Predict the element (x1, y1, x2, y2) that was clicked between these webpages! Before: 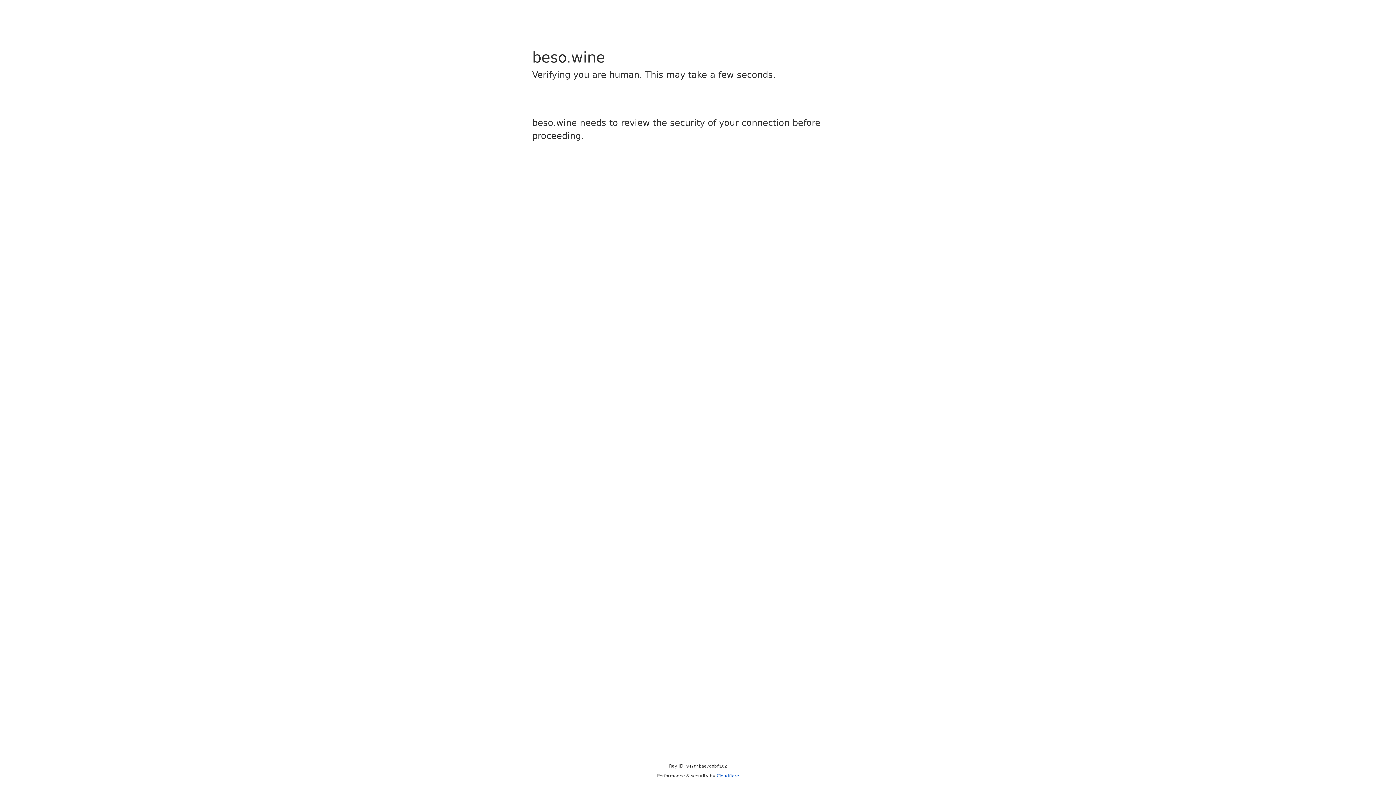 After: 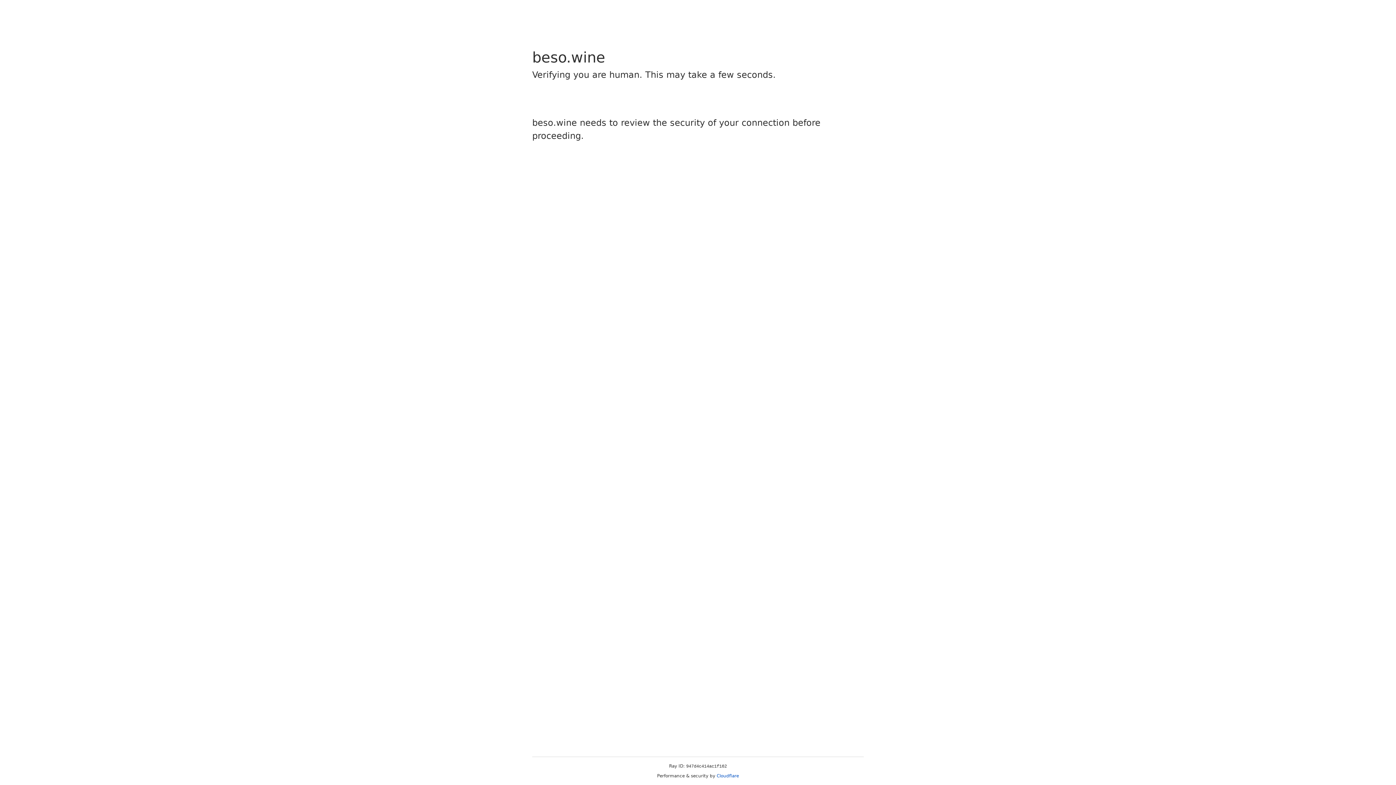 Action: bbox: (716, 773, 739, 778) label: Cloudflare